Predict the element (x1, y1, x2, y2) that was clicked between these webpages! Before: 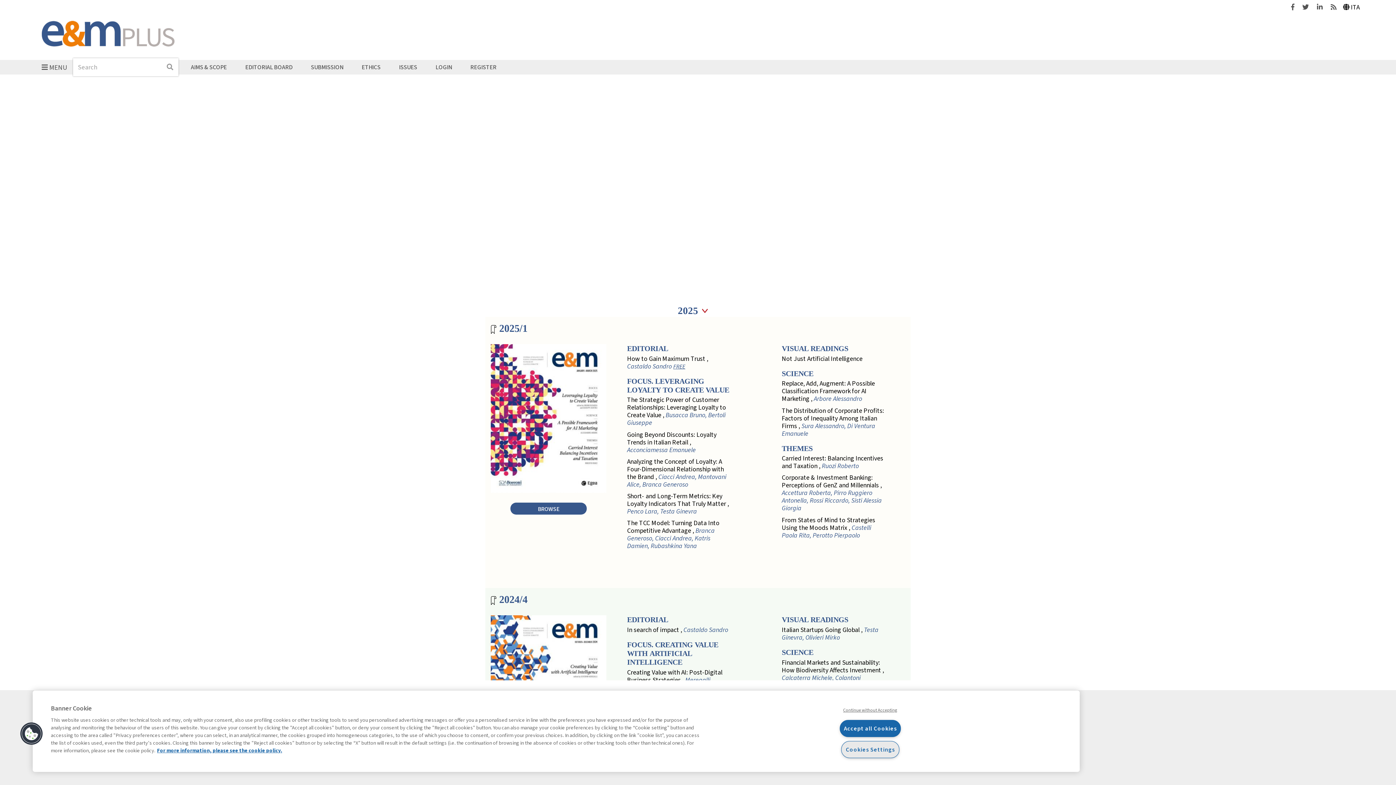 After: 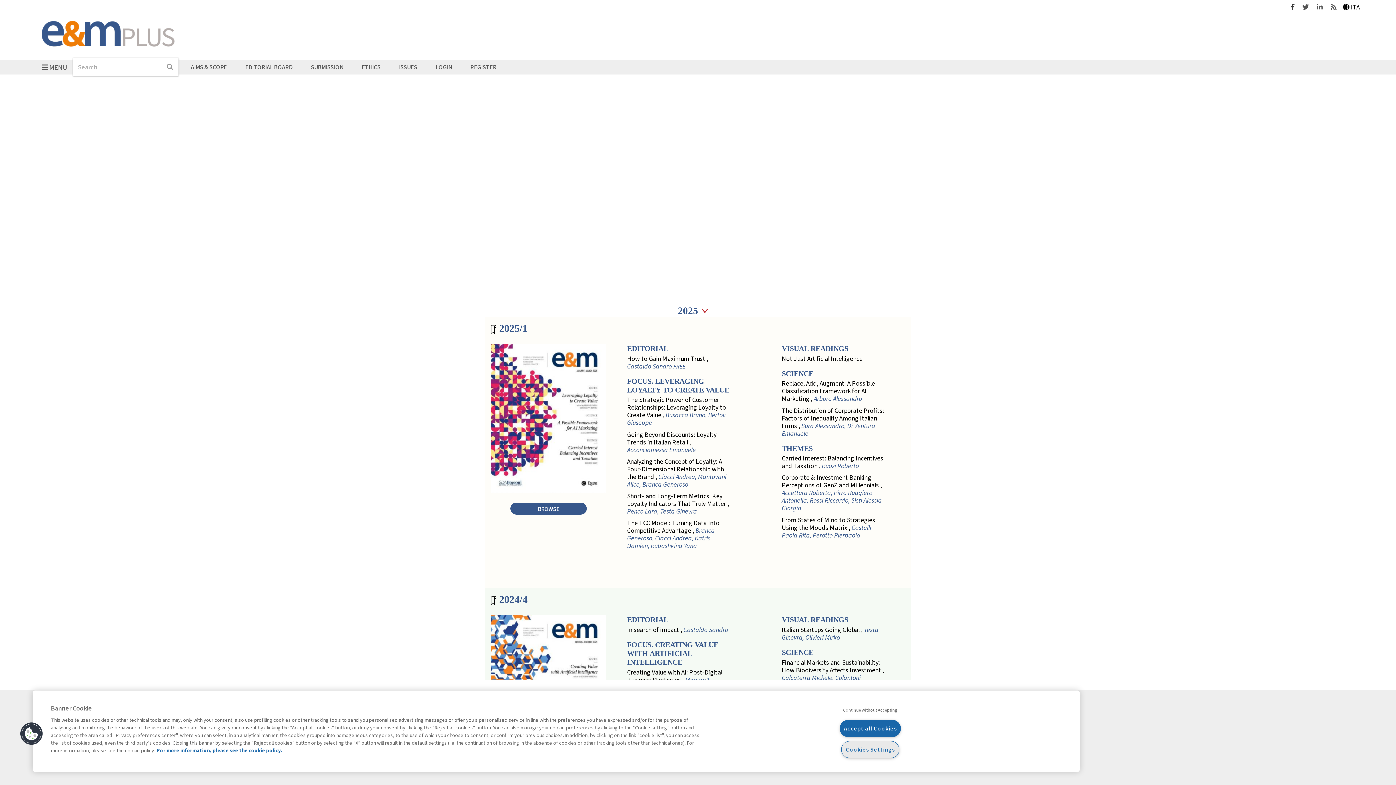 Action: label: Facebook
  bbox: (1291, 2, 1296, 11)